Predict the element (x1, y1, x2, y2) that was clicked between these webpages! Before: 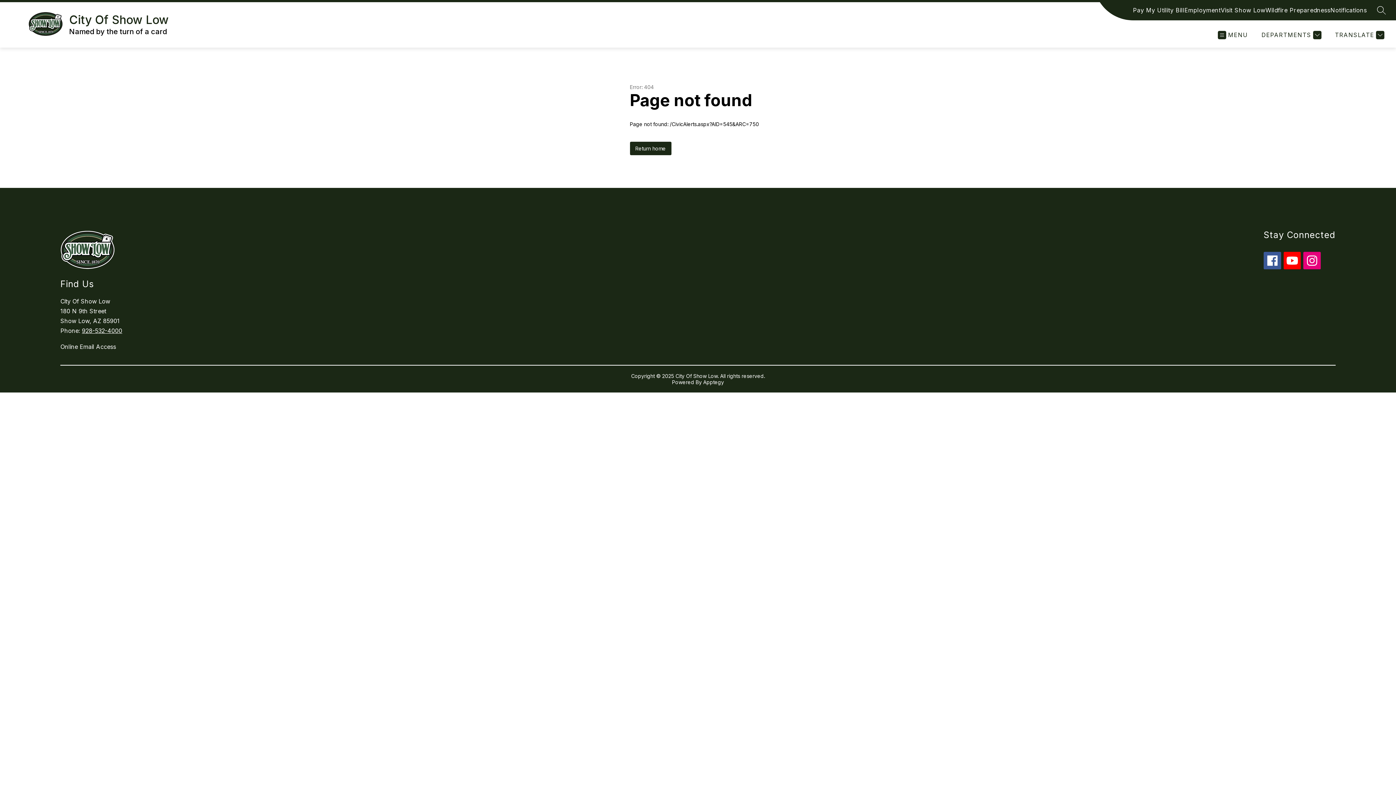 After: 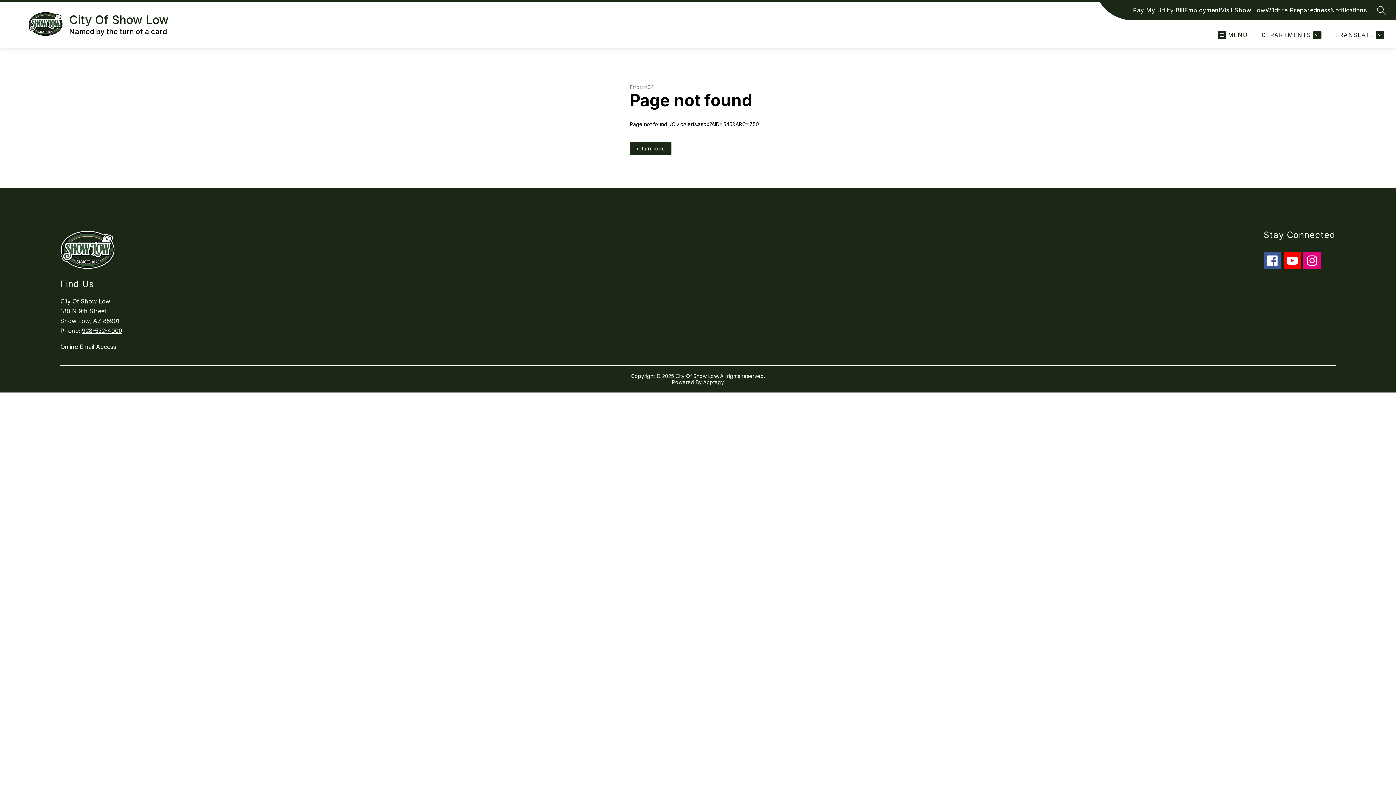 Action: bbox: (1330, 5, 1367, 14) label: Notifications